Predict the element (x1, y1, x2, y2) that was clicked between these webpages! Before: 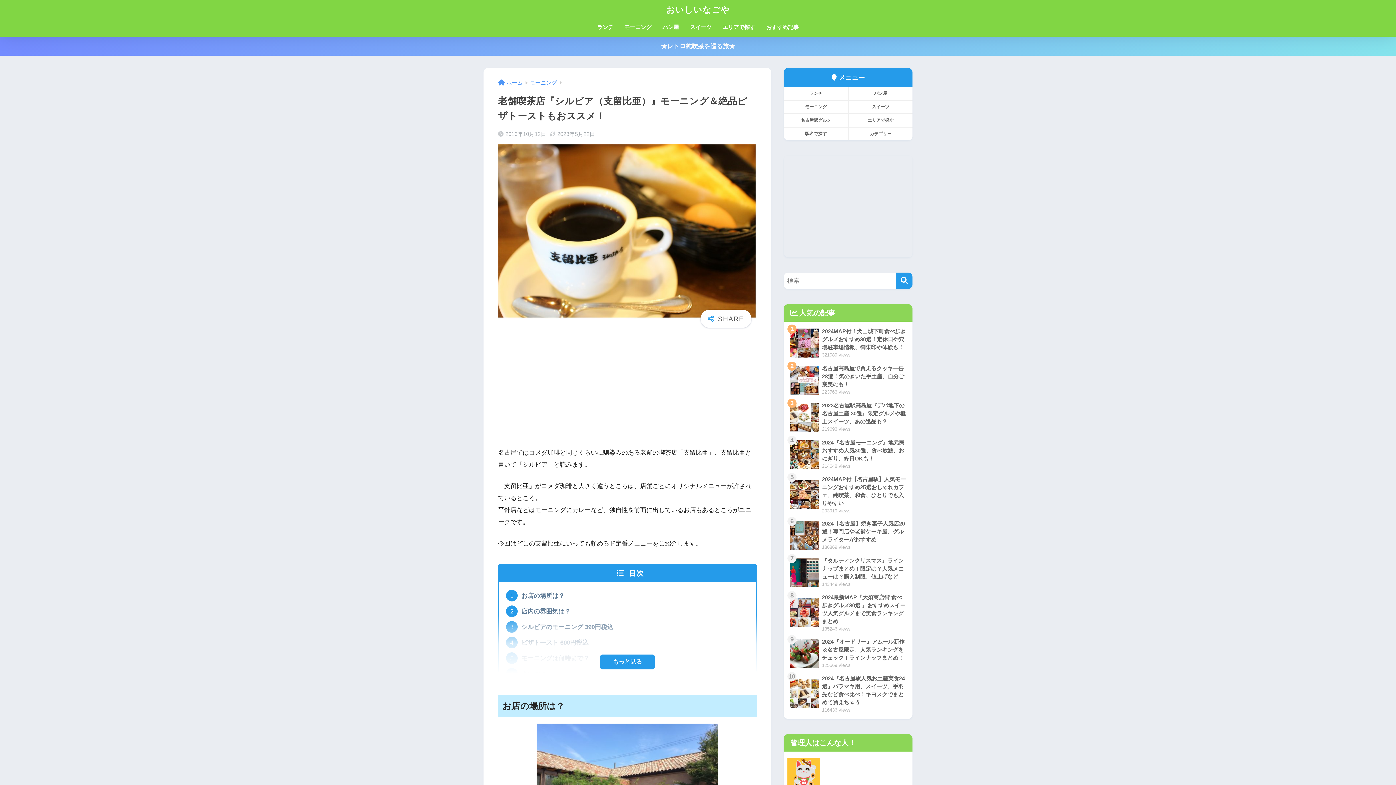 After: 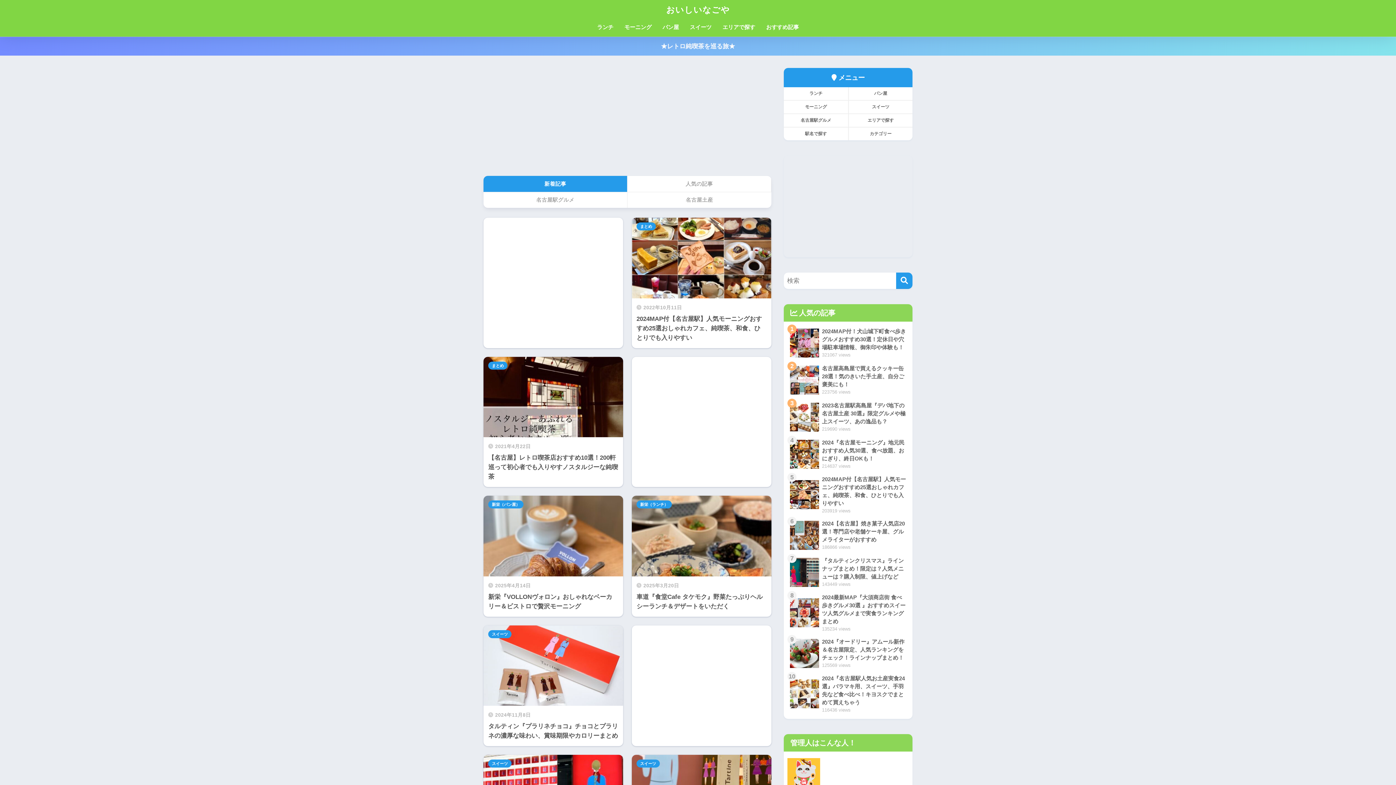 Action: label: ホーム bbox: (498, 80, 522, 85)